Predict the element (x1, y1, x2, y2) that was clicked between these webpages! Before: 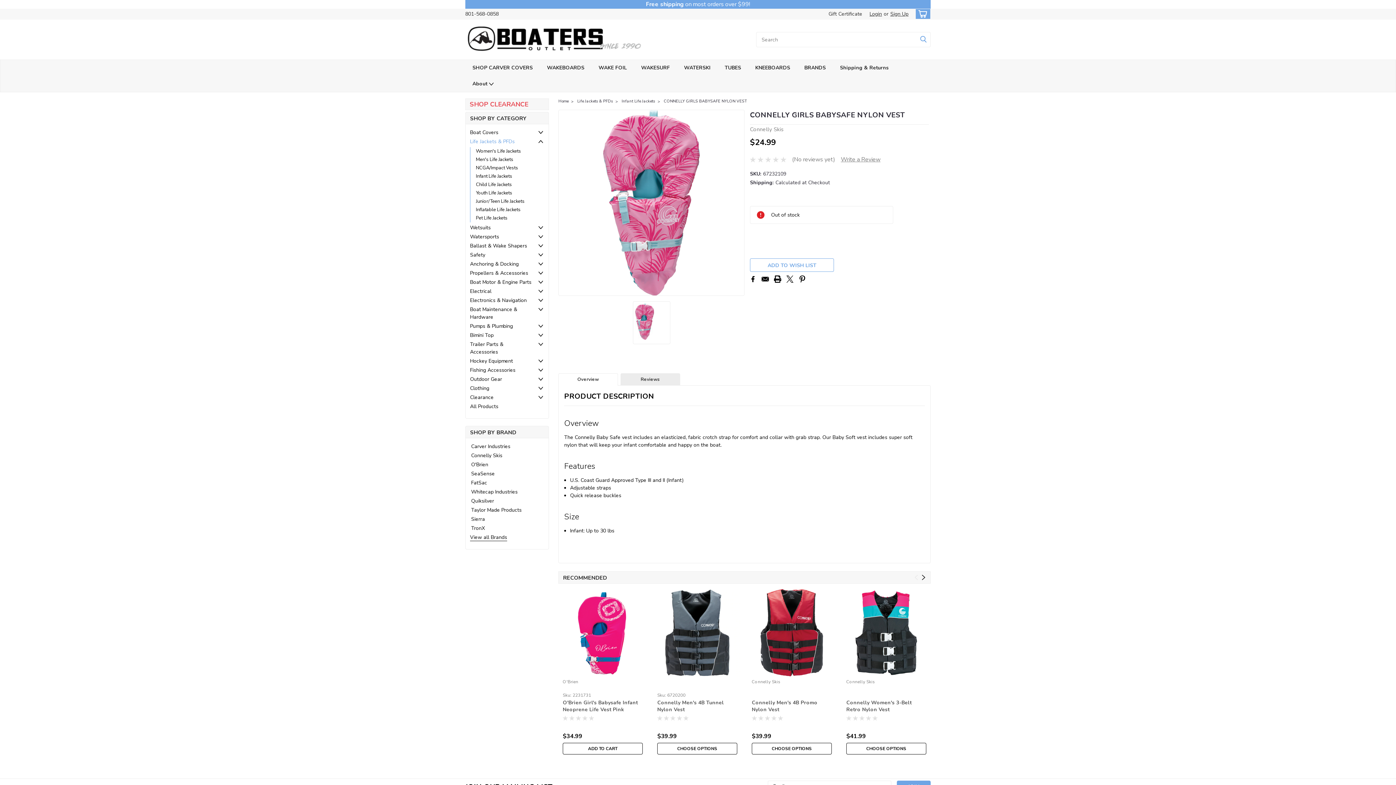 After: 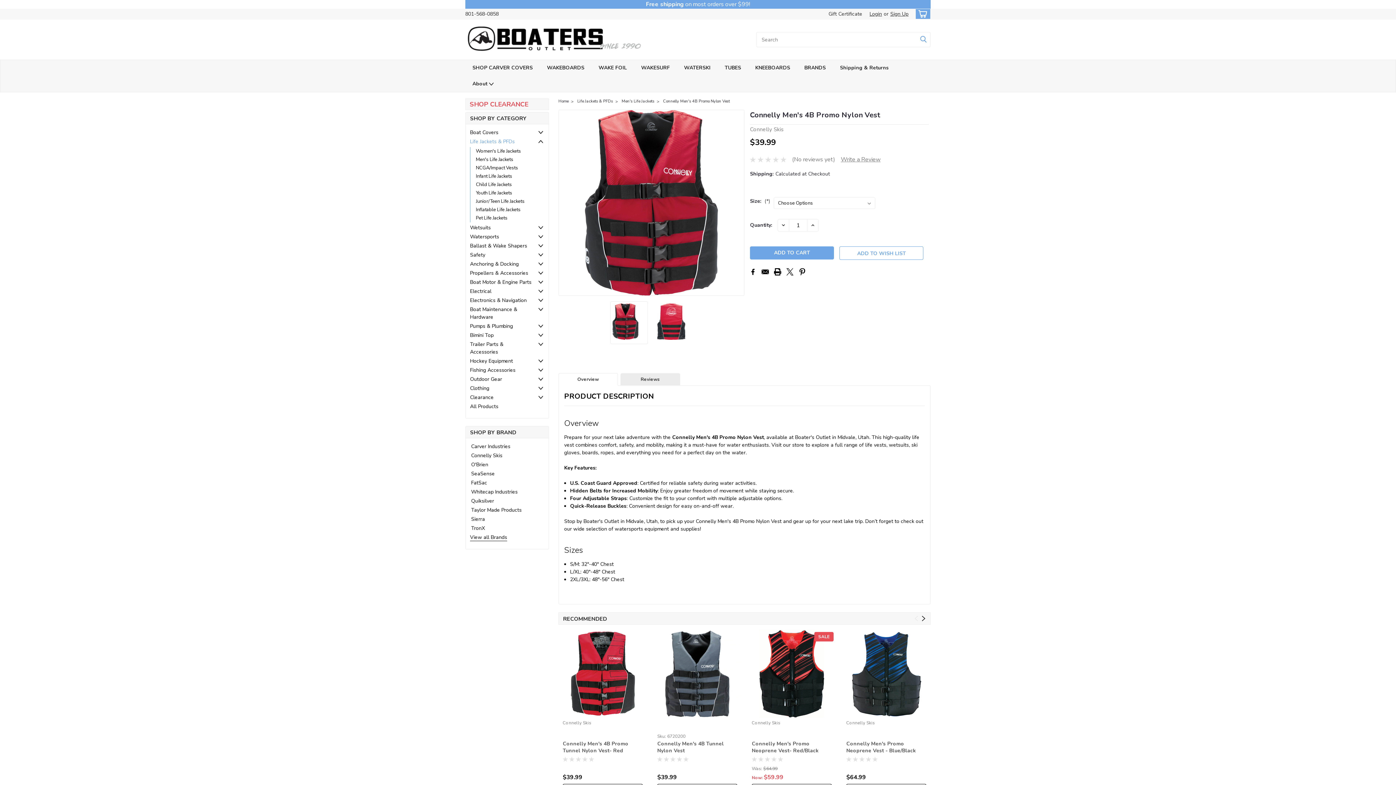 Action: bbox: (748, 589, 835, 676)